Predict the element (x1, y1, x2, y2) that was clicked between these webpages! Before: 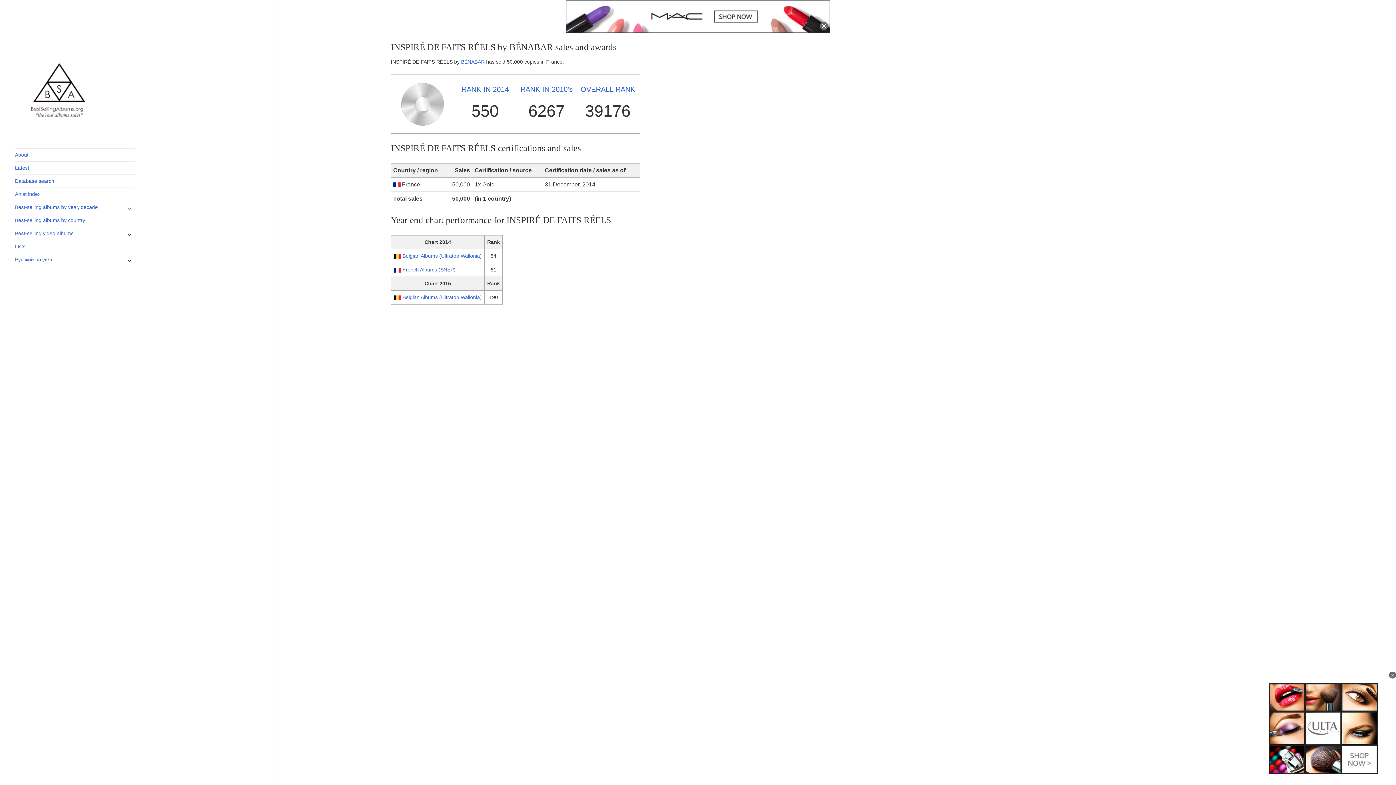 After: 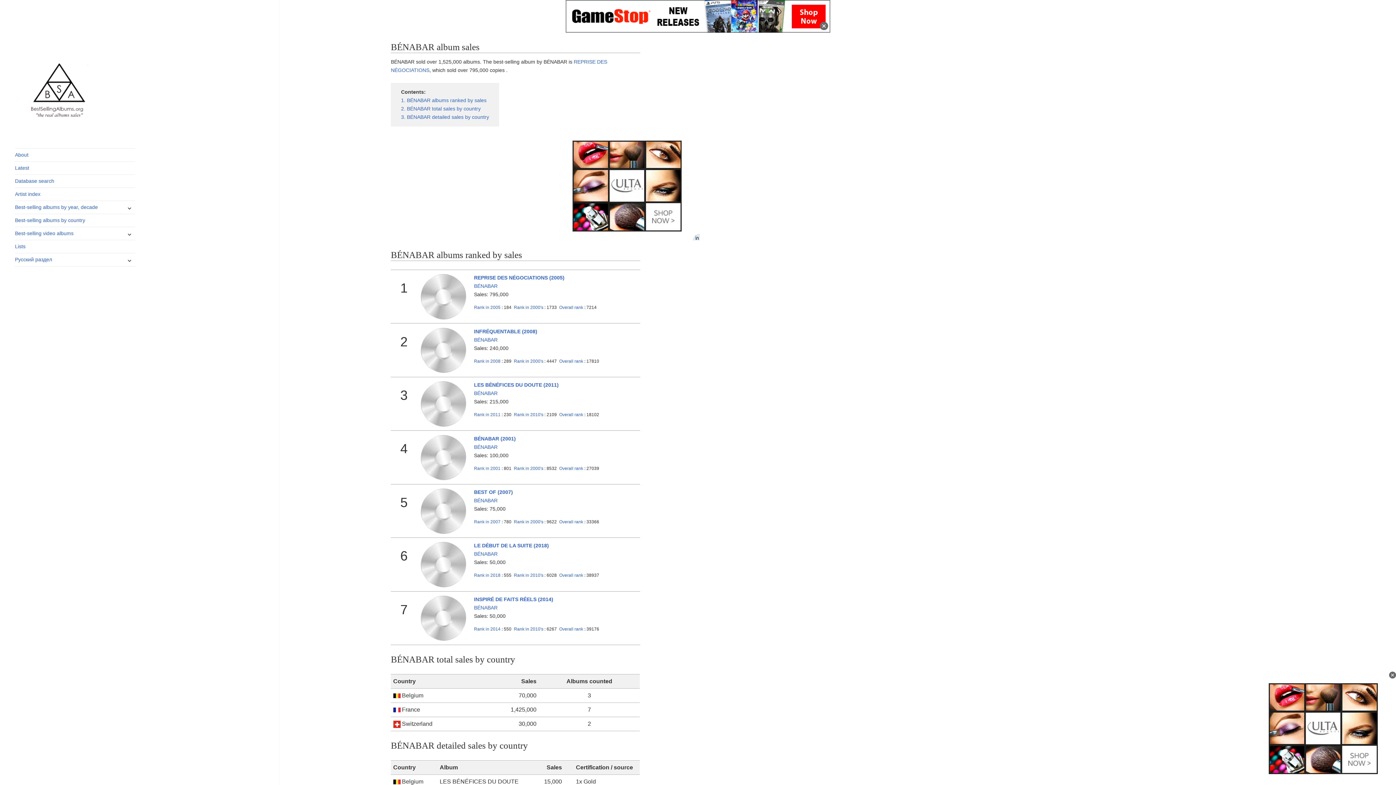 Action: label: BÉNABAR bbox: (461, 58, 484, 64)